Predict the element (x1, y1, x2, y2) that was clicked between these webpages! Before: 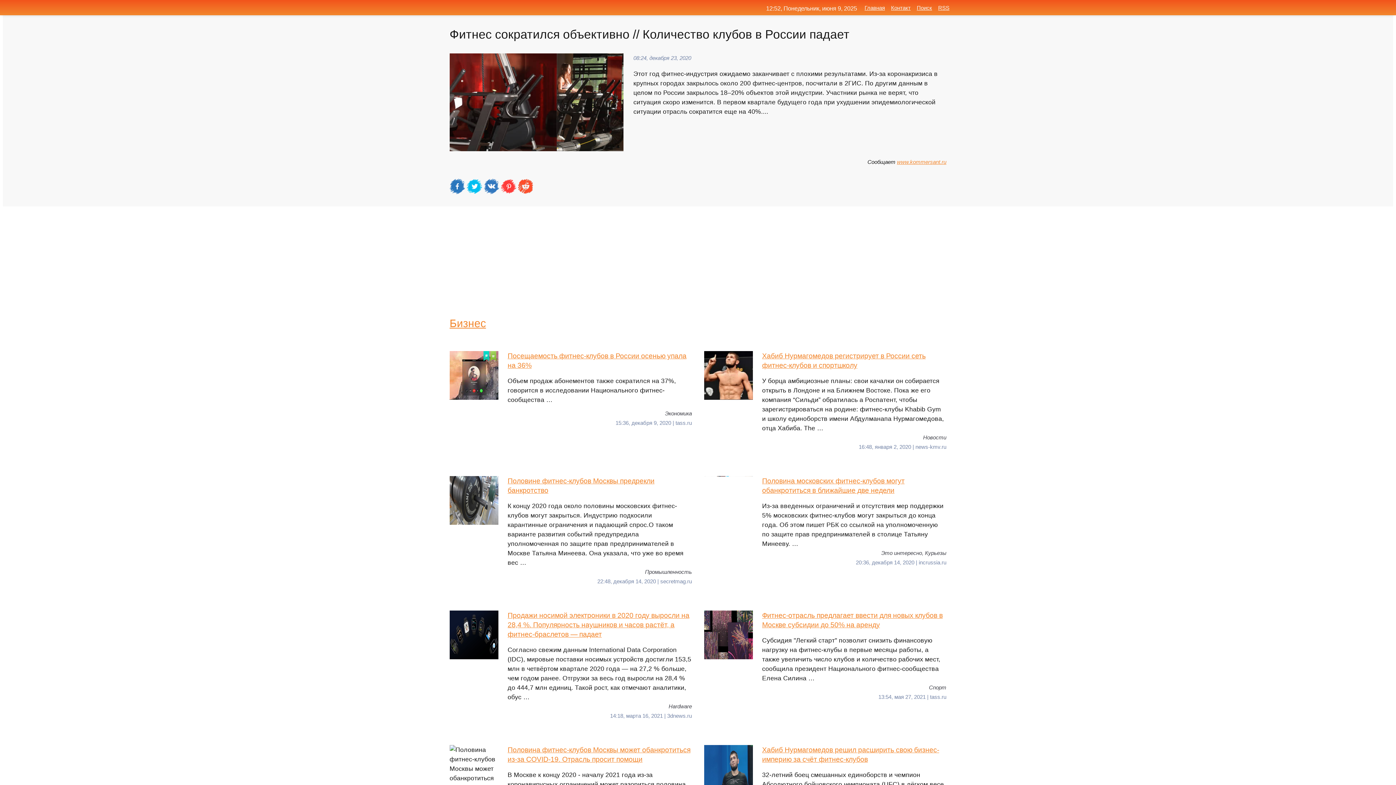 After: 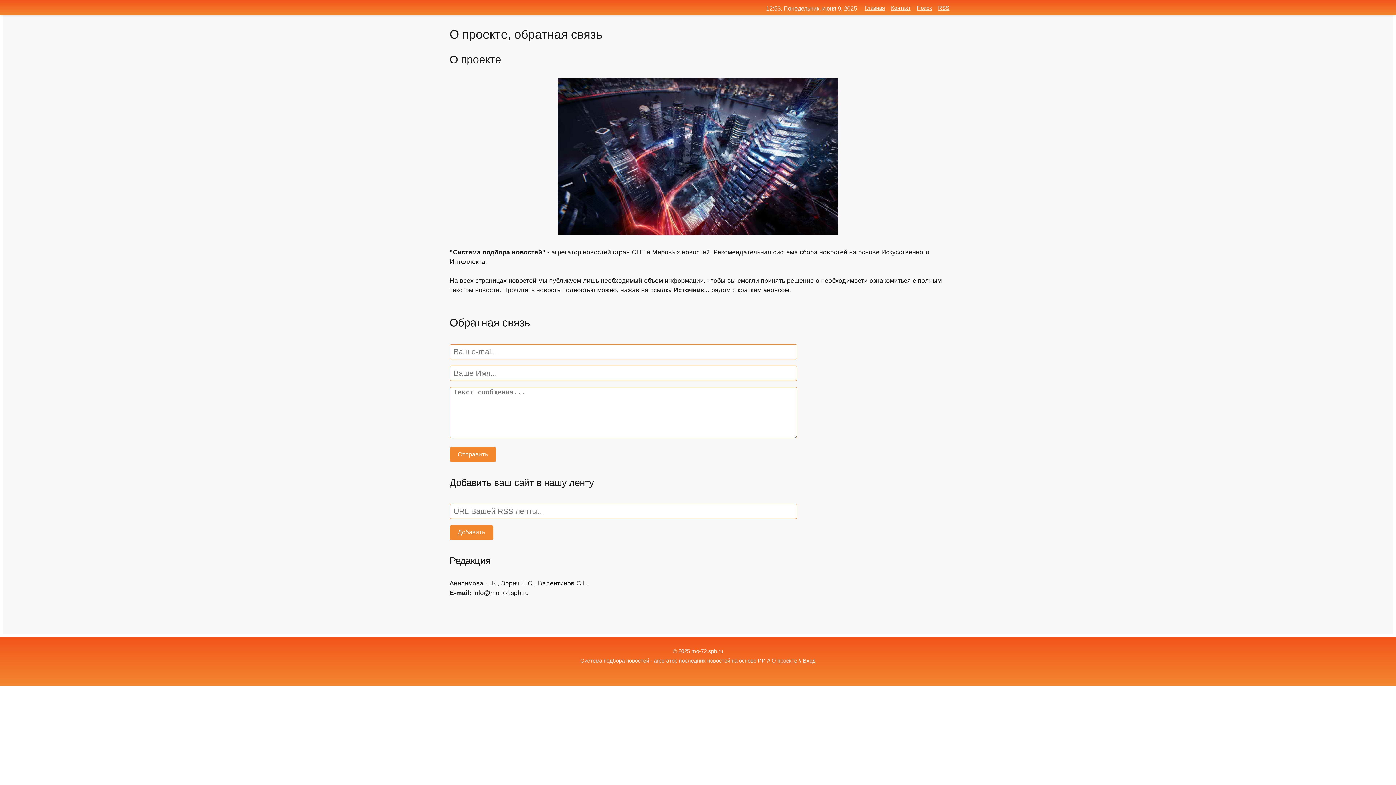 Action: bbox: (891, 4, 910, 10) label: Контакт